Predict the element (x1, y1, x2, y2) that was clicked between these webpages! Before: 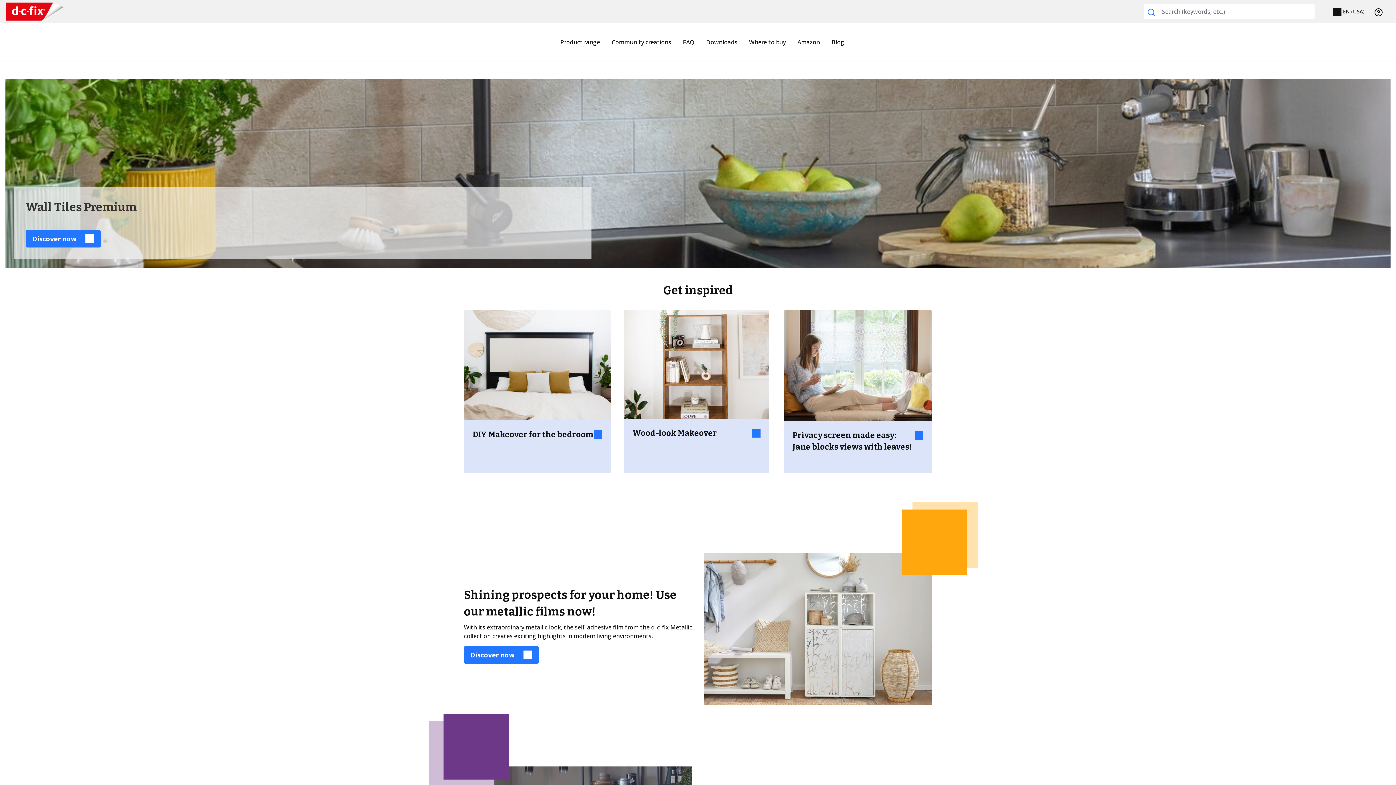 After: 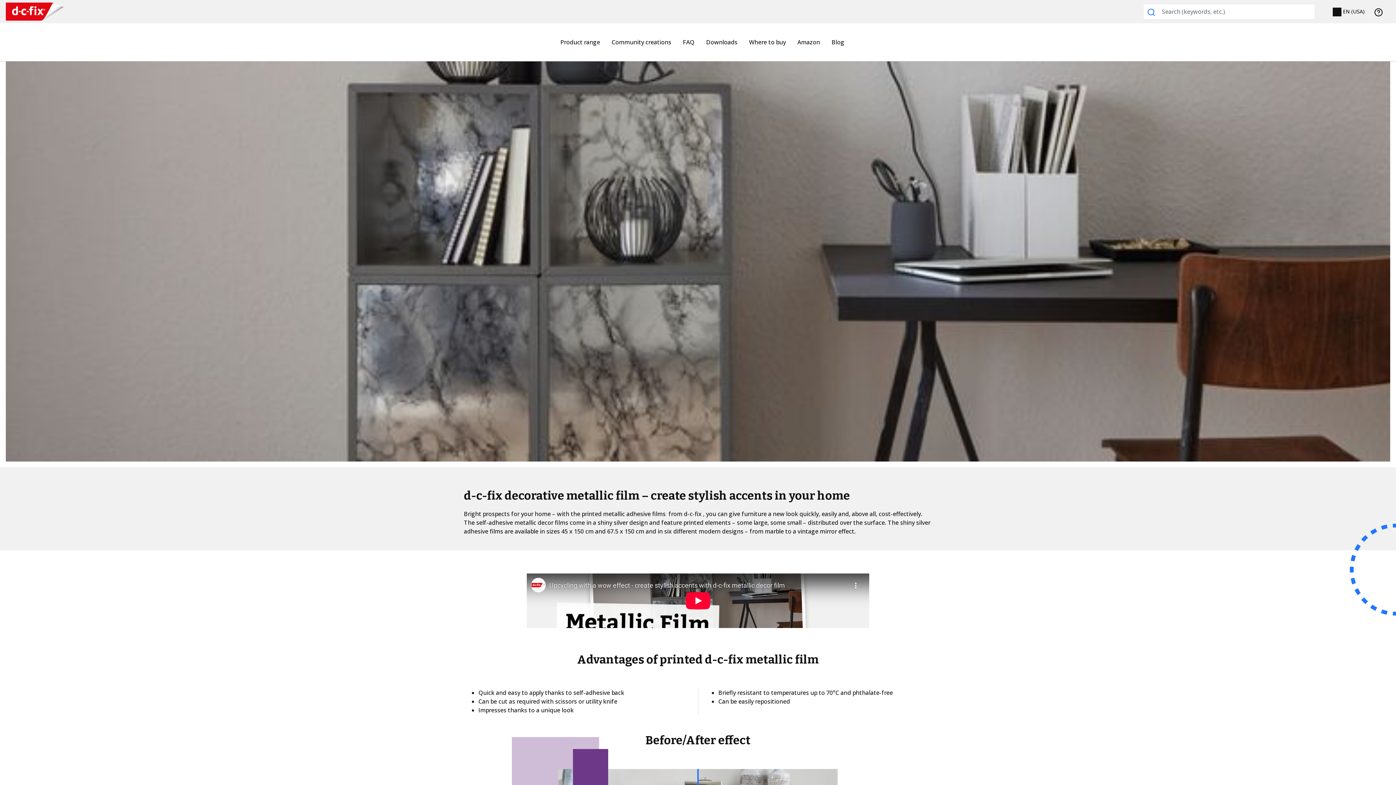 Action: label: Discover now  bbox: (464, 646, 538, 663)